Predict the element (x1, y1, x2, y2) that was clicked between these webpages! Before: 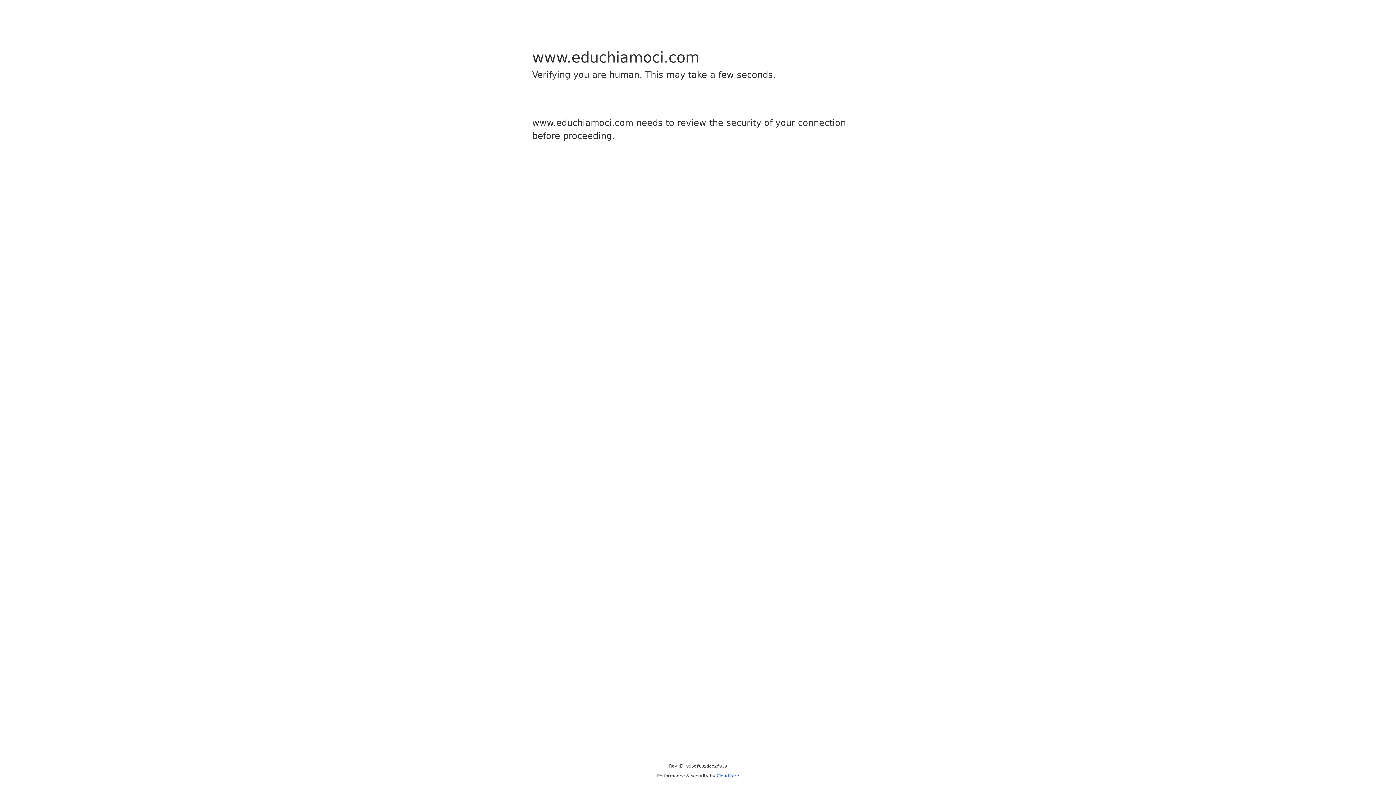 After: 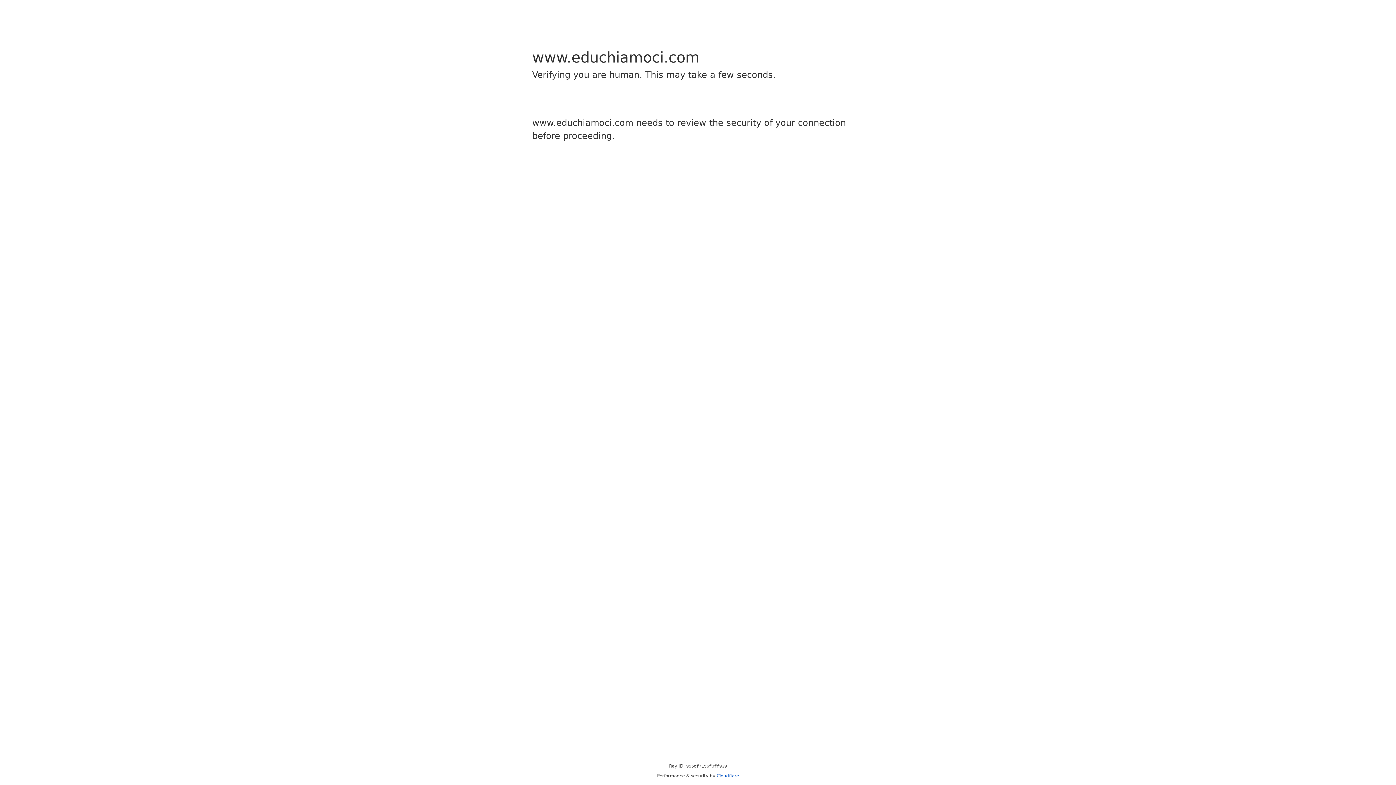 Action: label: Cloudflare bbox: (716, 773, 739, 778)